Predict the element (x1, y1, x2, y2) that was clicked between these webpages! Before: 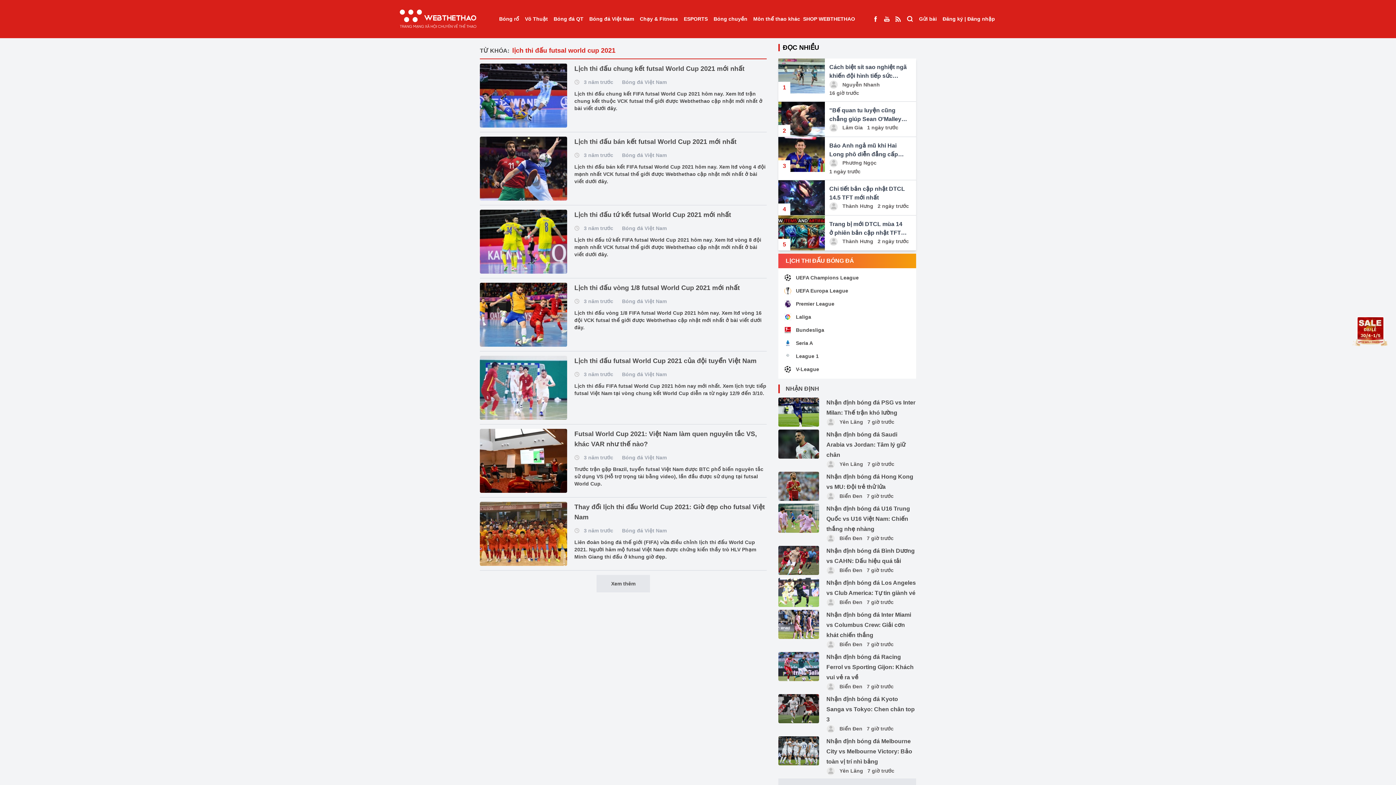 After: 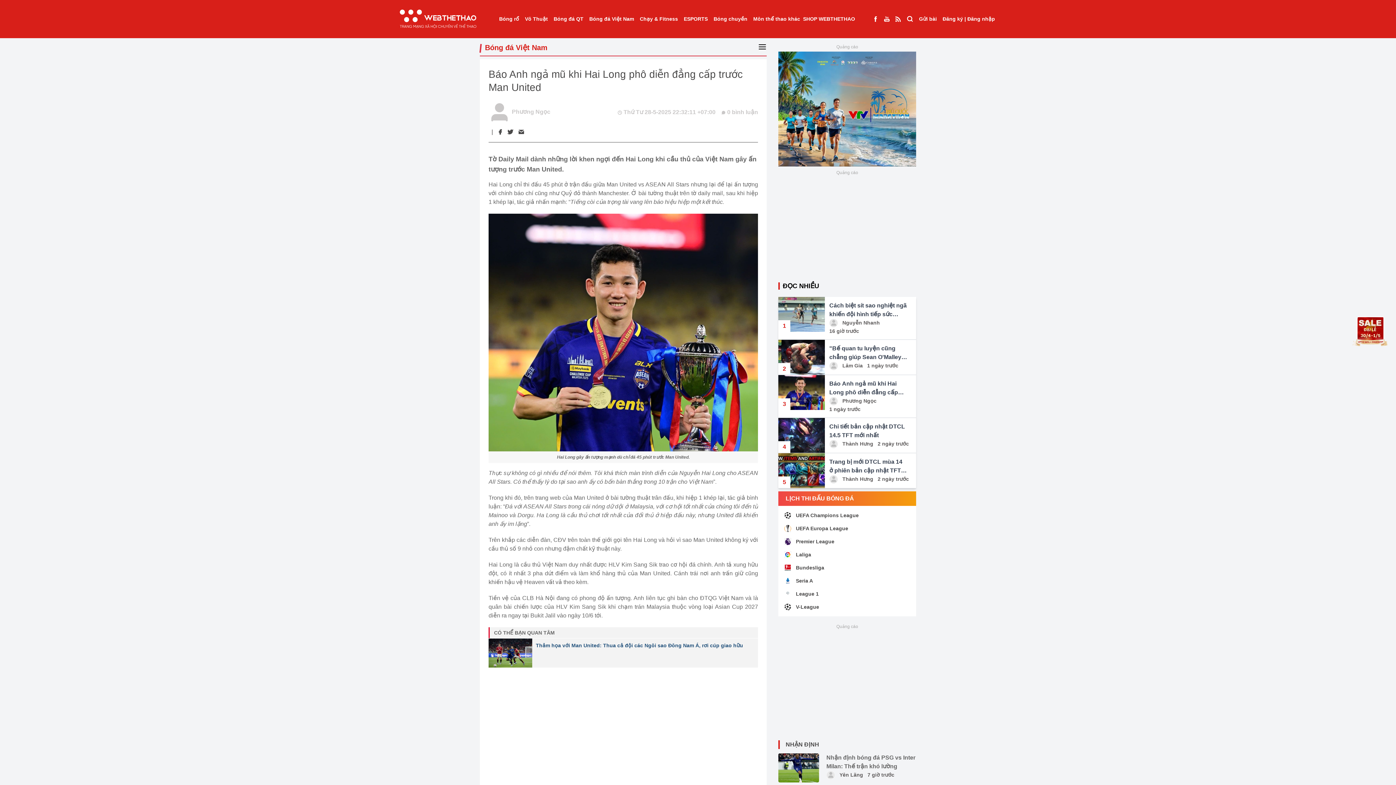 Action: bbox: (829, 141, 911, 158) label: Báo Anh ngả mũ khi Hai Long phô diễn đẳng cấp trước Man United